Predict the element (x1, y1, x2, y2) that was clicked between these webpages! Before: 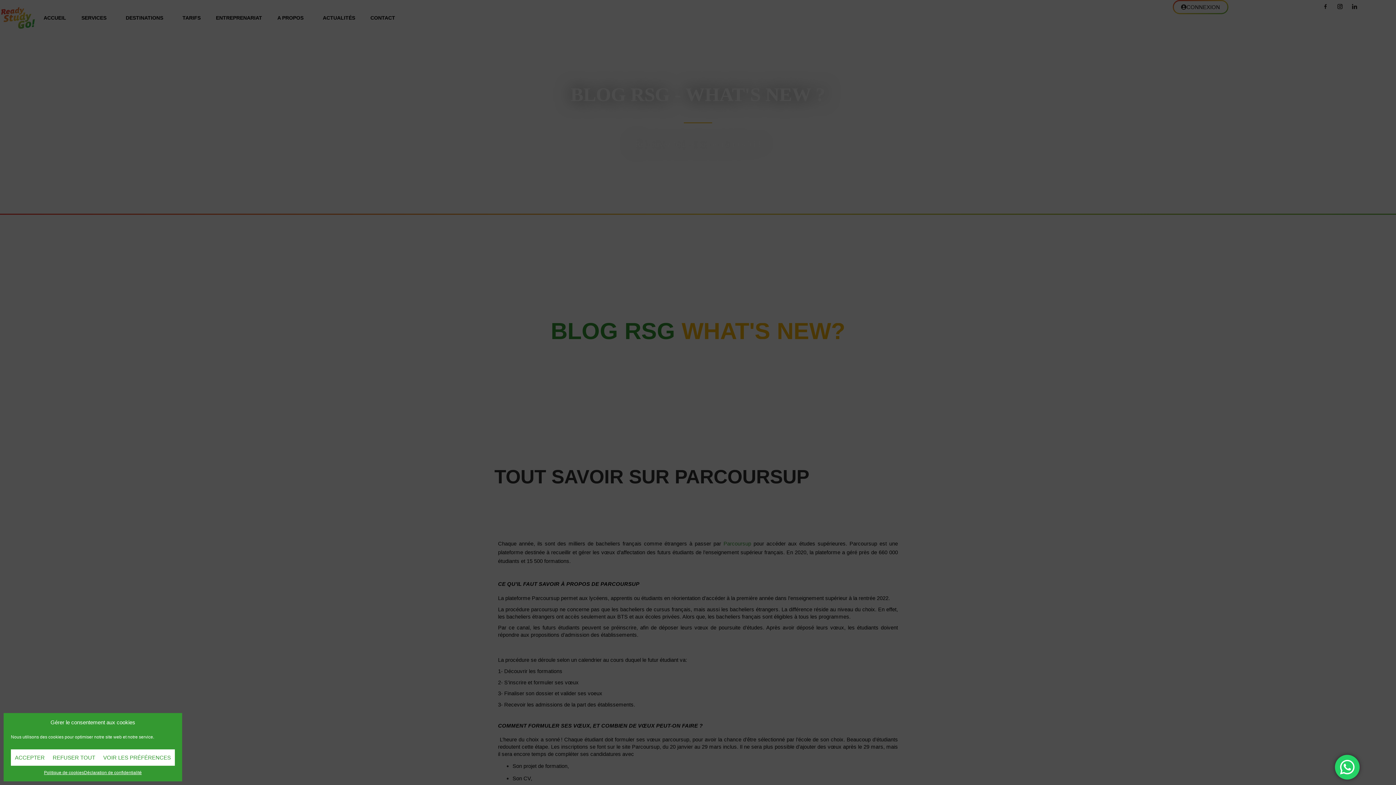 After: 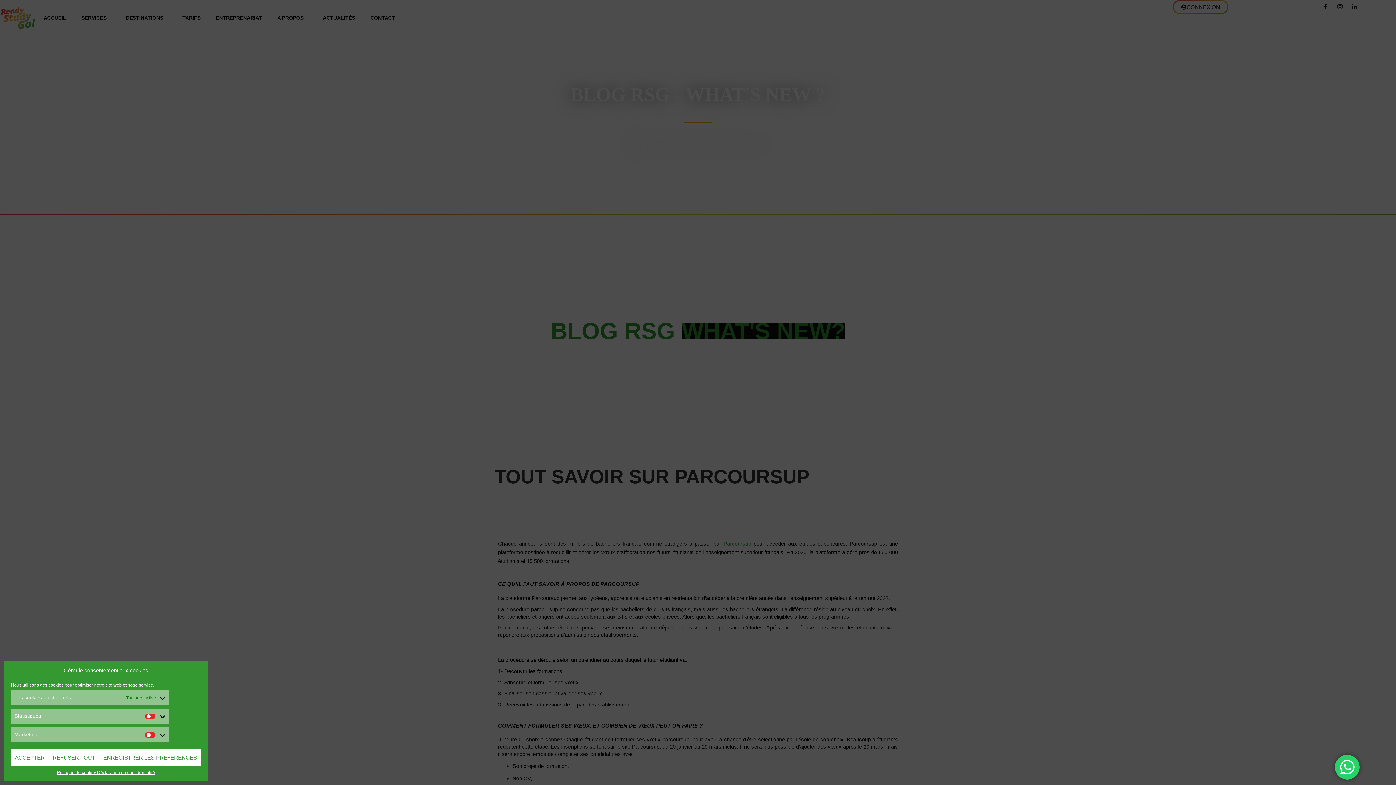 Action: label: VOIR LES PRÉFÉRENCES bbox: (99, 749, 174, 766)